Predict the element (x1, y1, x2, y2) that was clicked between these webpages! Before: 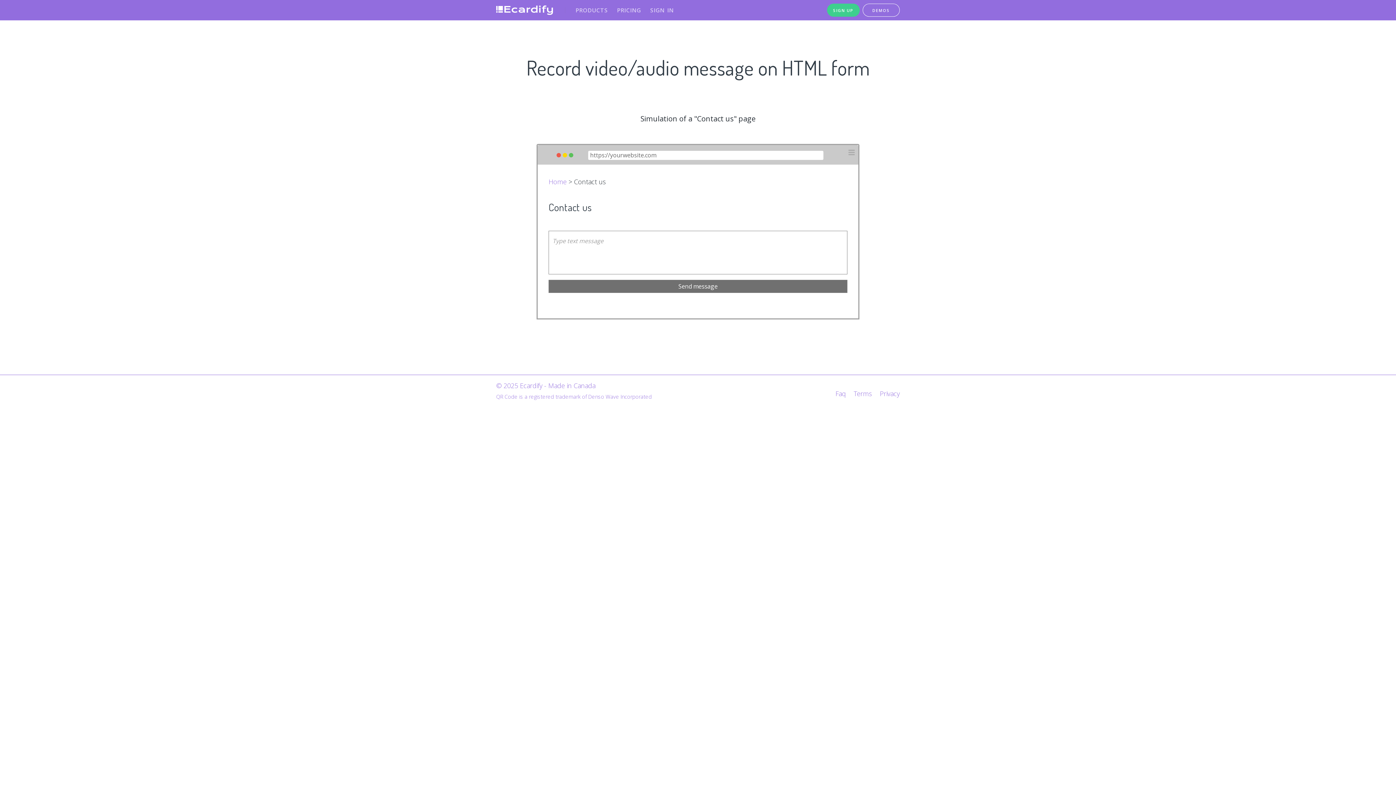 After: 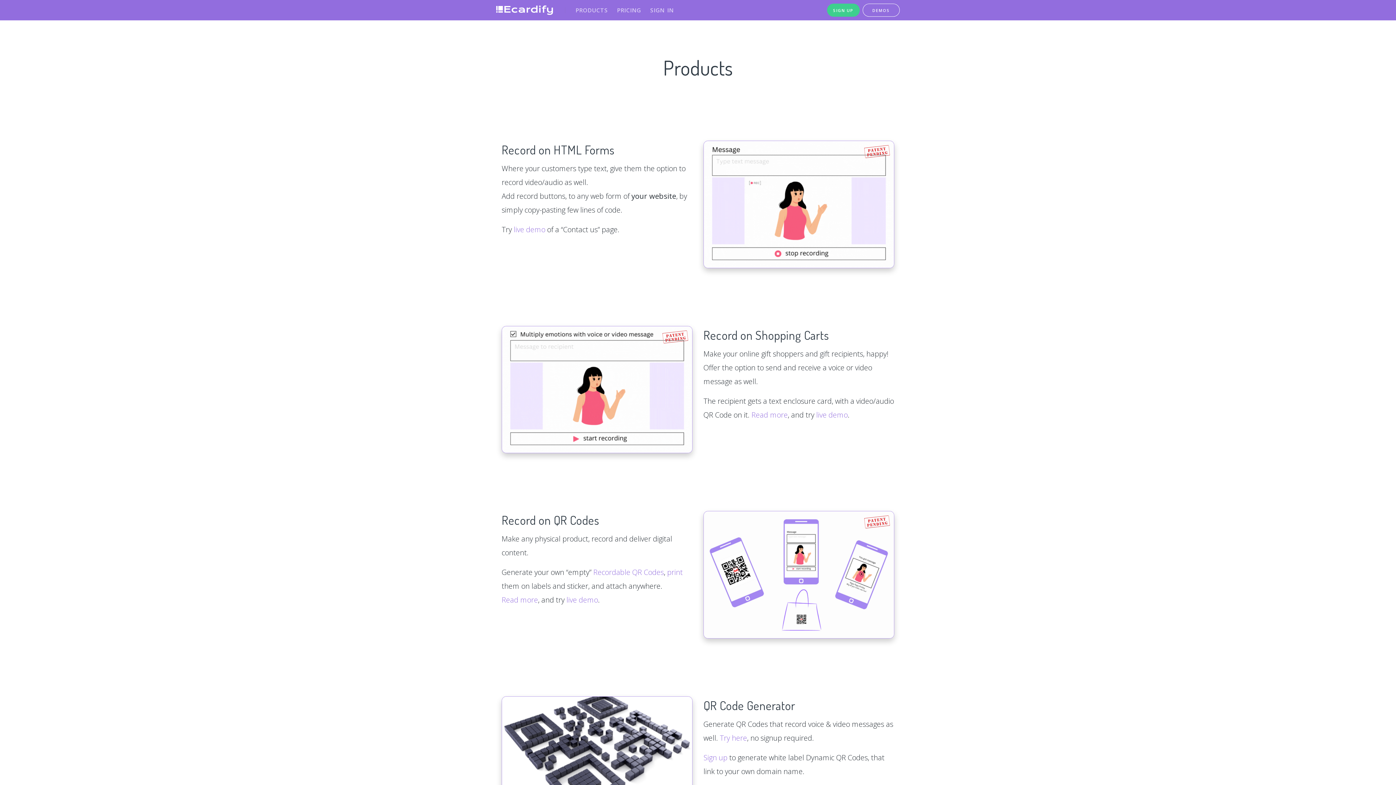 Action: bbox: (571, 0, 612, 20) label: PRODUCTS